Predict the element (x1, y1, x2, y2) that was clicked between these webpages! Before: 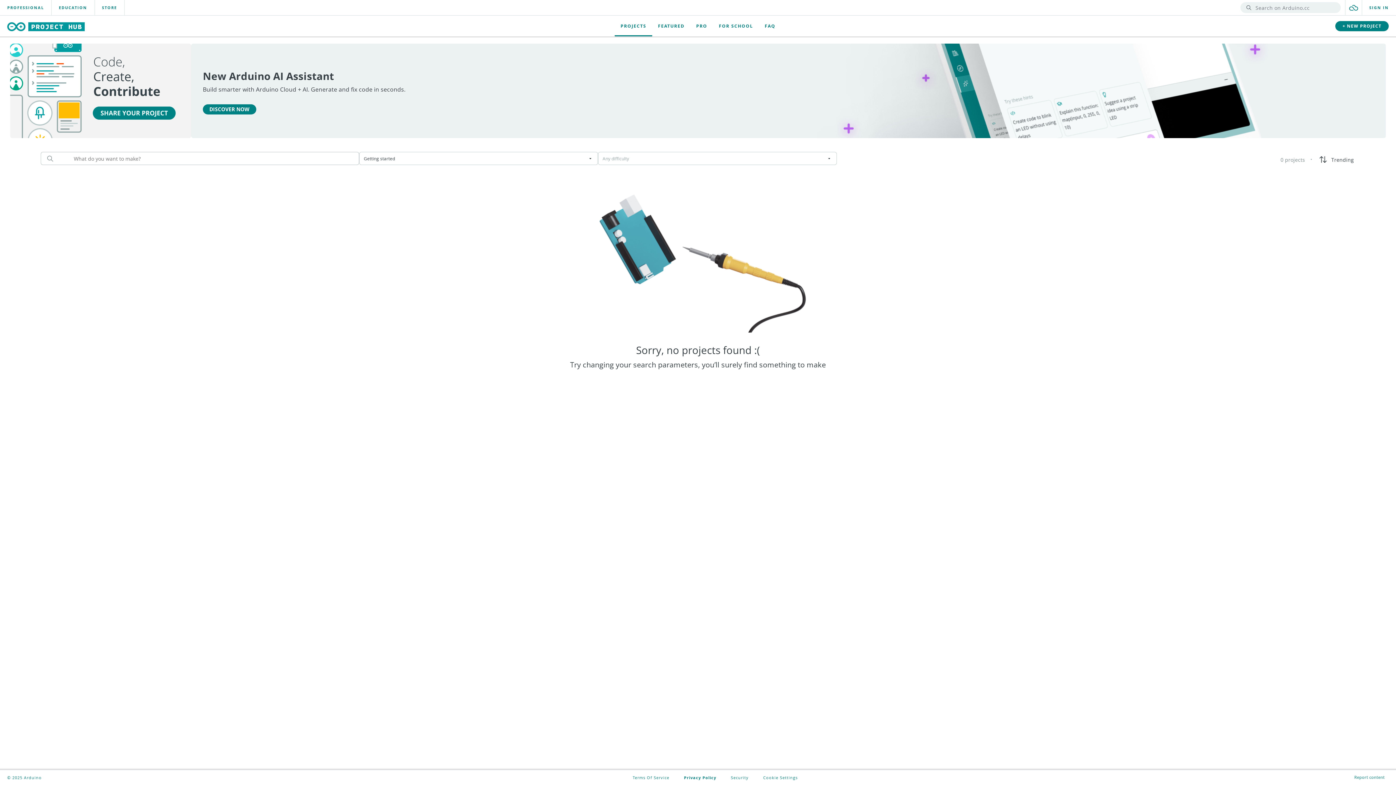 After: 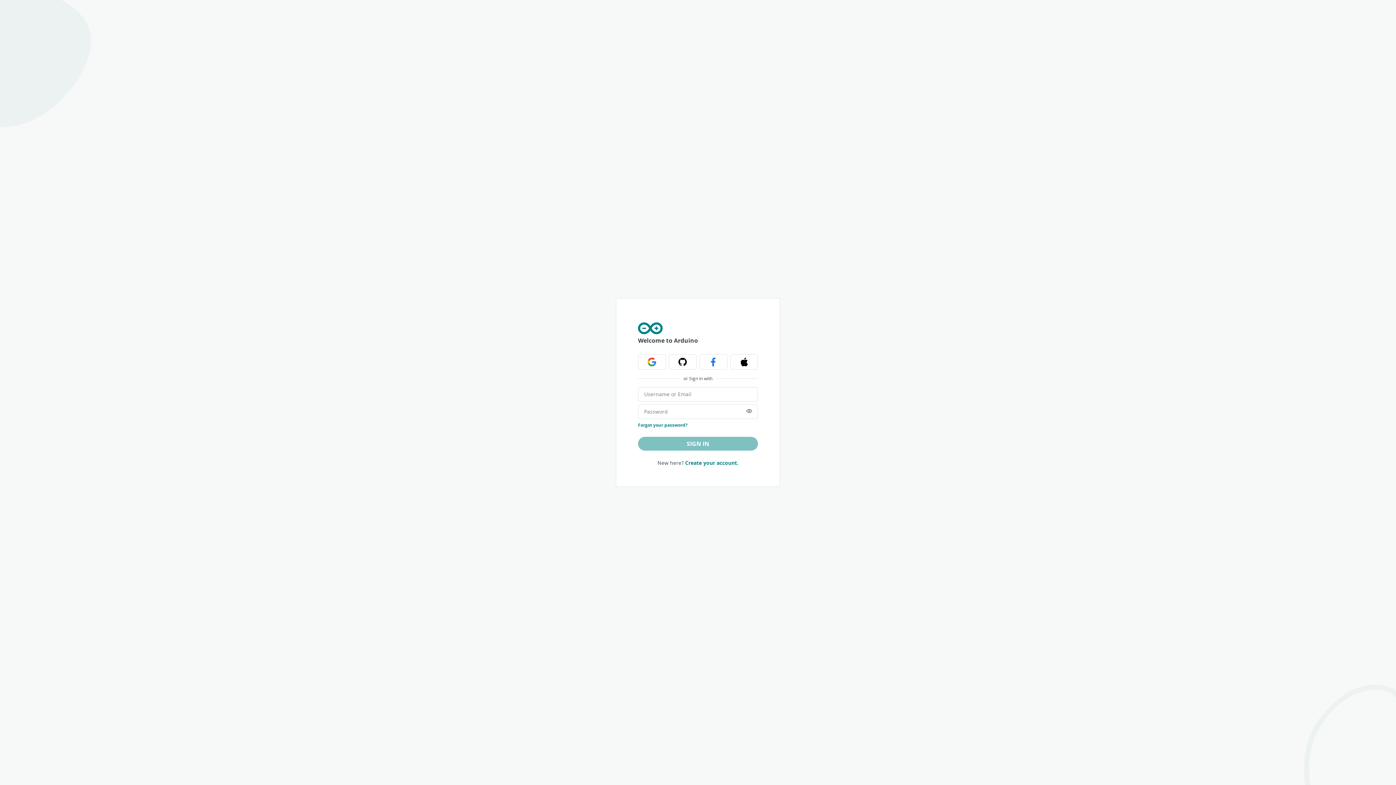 Action: label: SIGN IN bbox: (1362, 0, 1396, 15)